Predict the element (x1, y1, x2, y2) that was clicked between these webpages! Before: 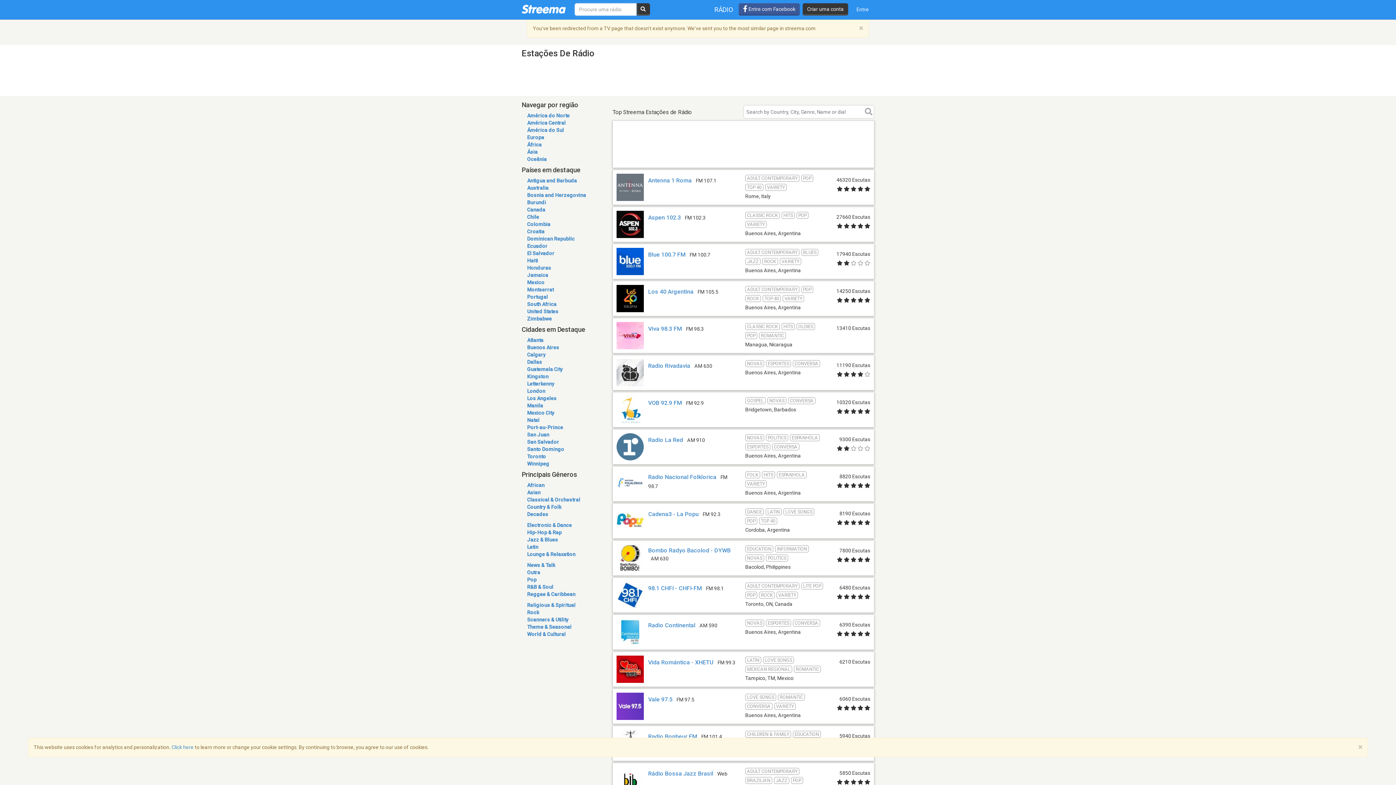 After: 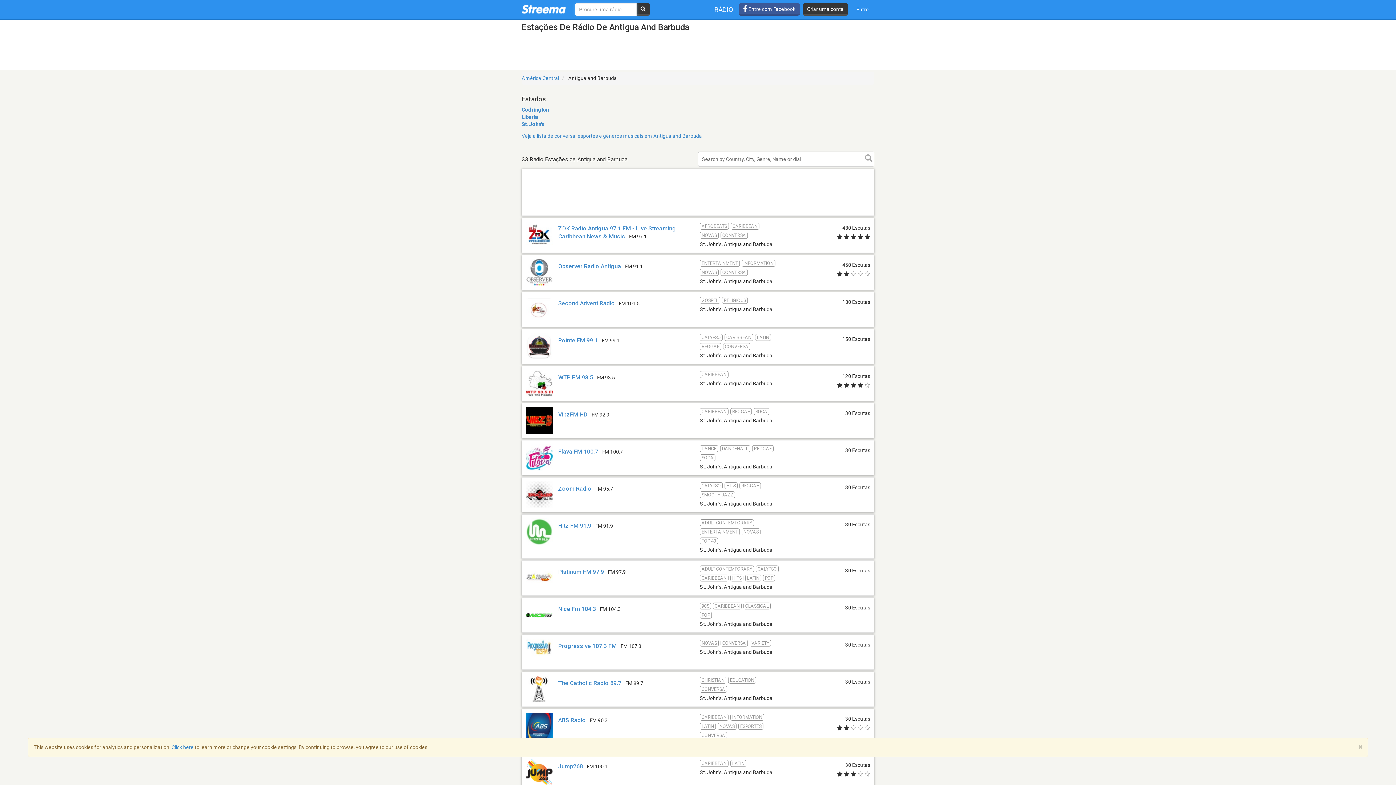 Action: bbox: (527, 177, 577, 183) label: Antigua and Barbuda